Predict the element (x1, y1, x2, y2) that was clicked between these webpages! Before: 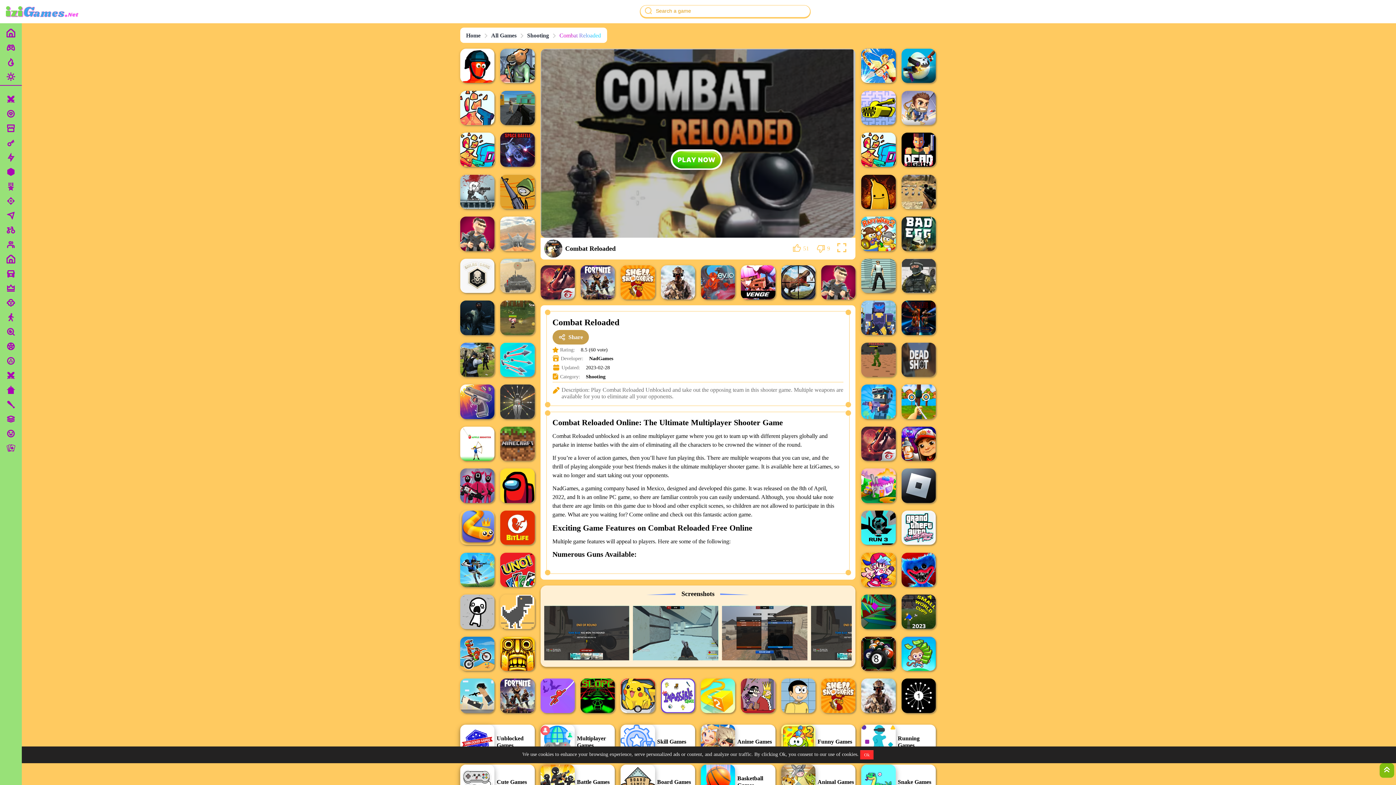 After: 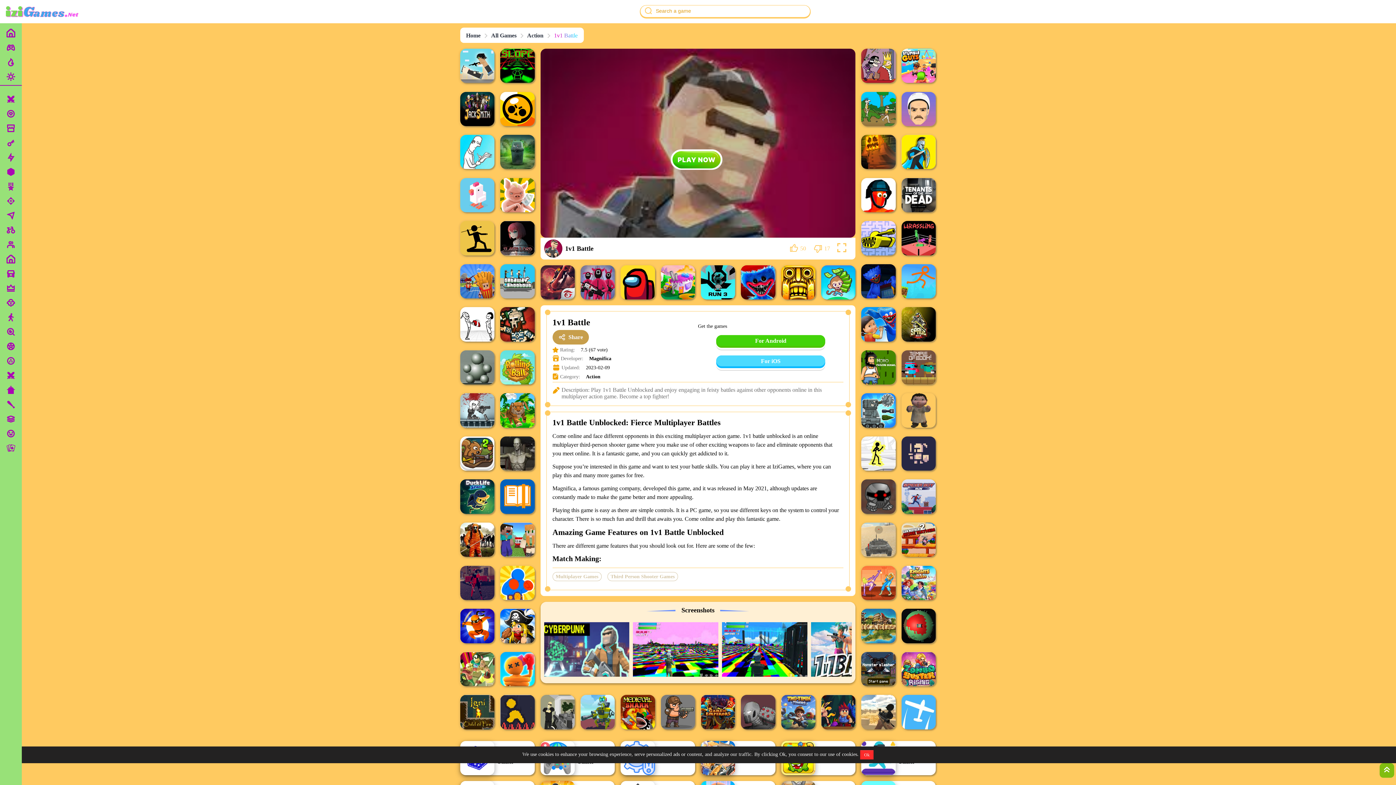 Action: bbox: (821, 265, 855, 299)